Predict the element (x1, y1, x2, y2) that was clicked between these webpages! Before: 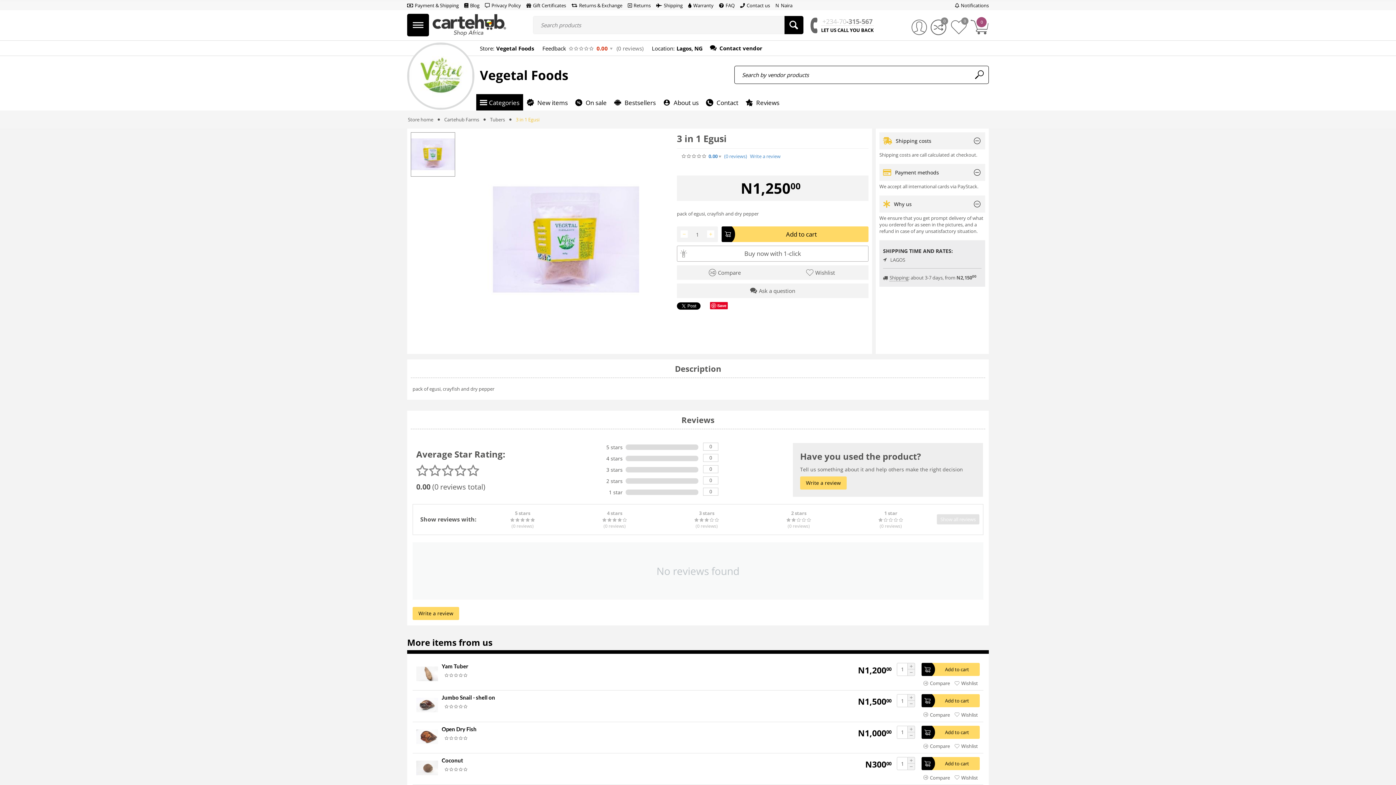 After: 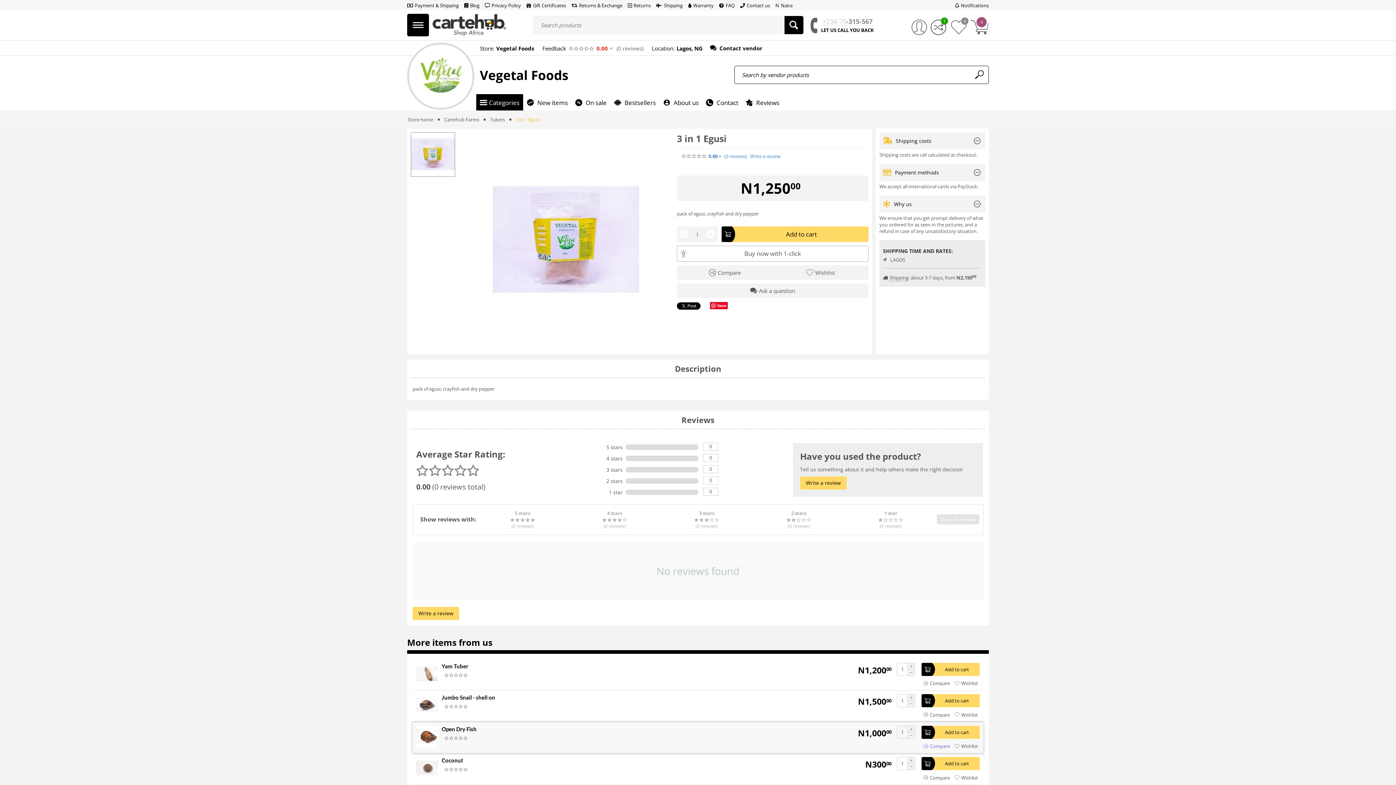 Action: label: Compare bbox: (923, 742, 950, 749)